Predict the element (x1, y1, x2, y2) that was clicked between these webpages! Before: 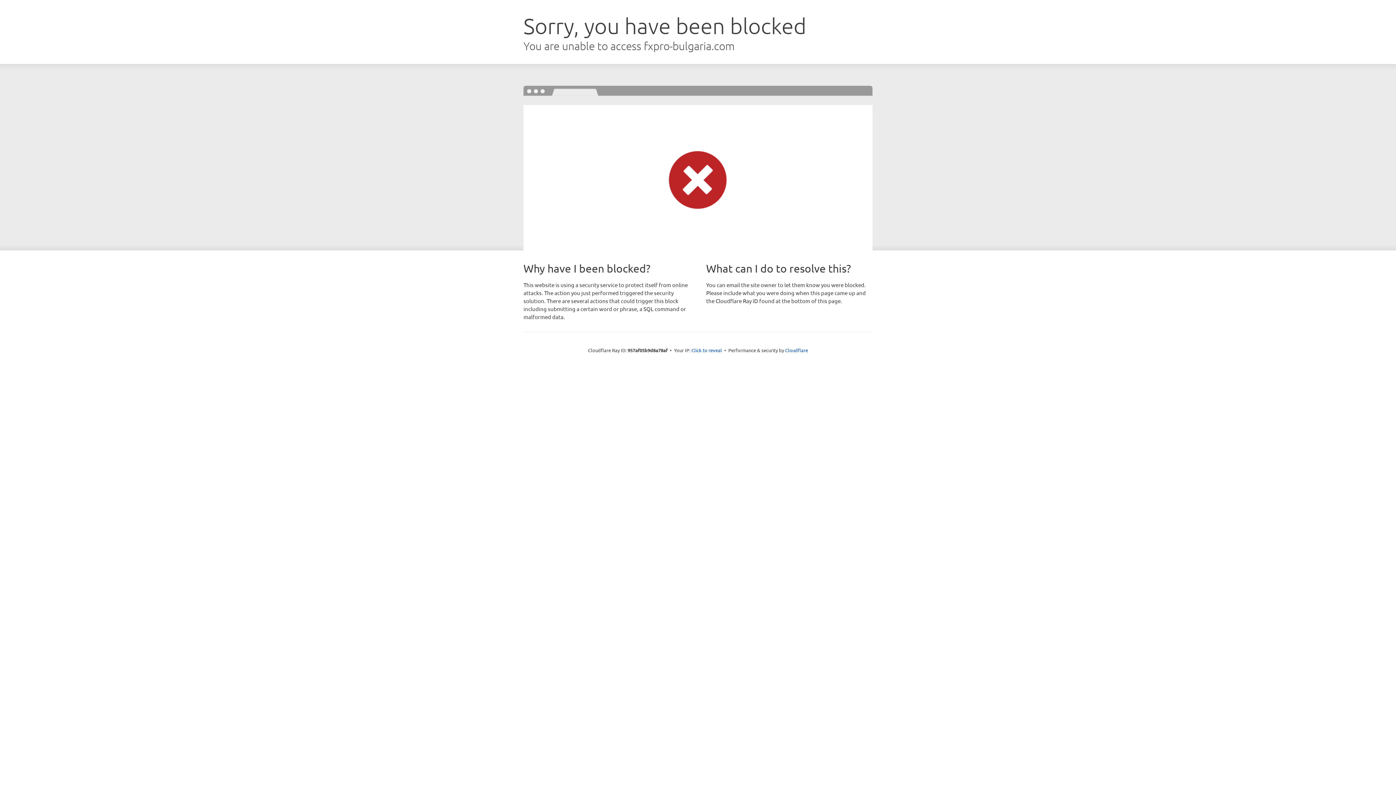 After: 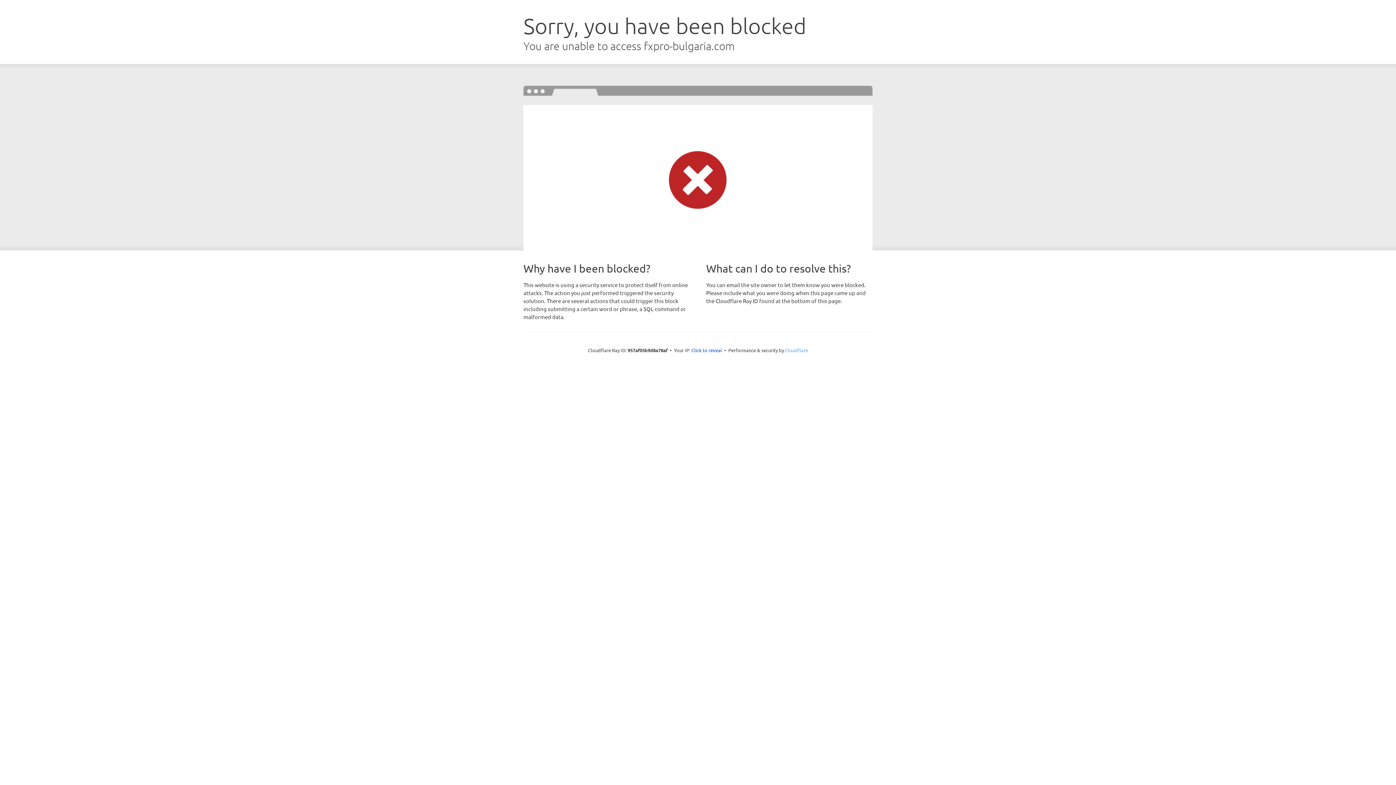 Action: bbox: (785, 347, 808, 353) label: Cloudflare